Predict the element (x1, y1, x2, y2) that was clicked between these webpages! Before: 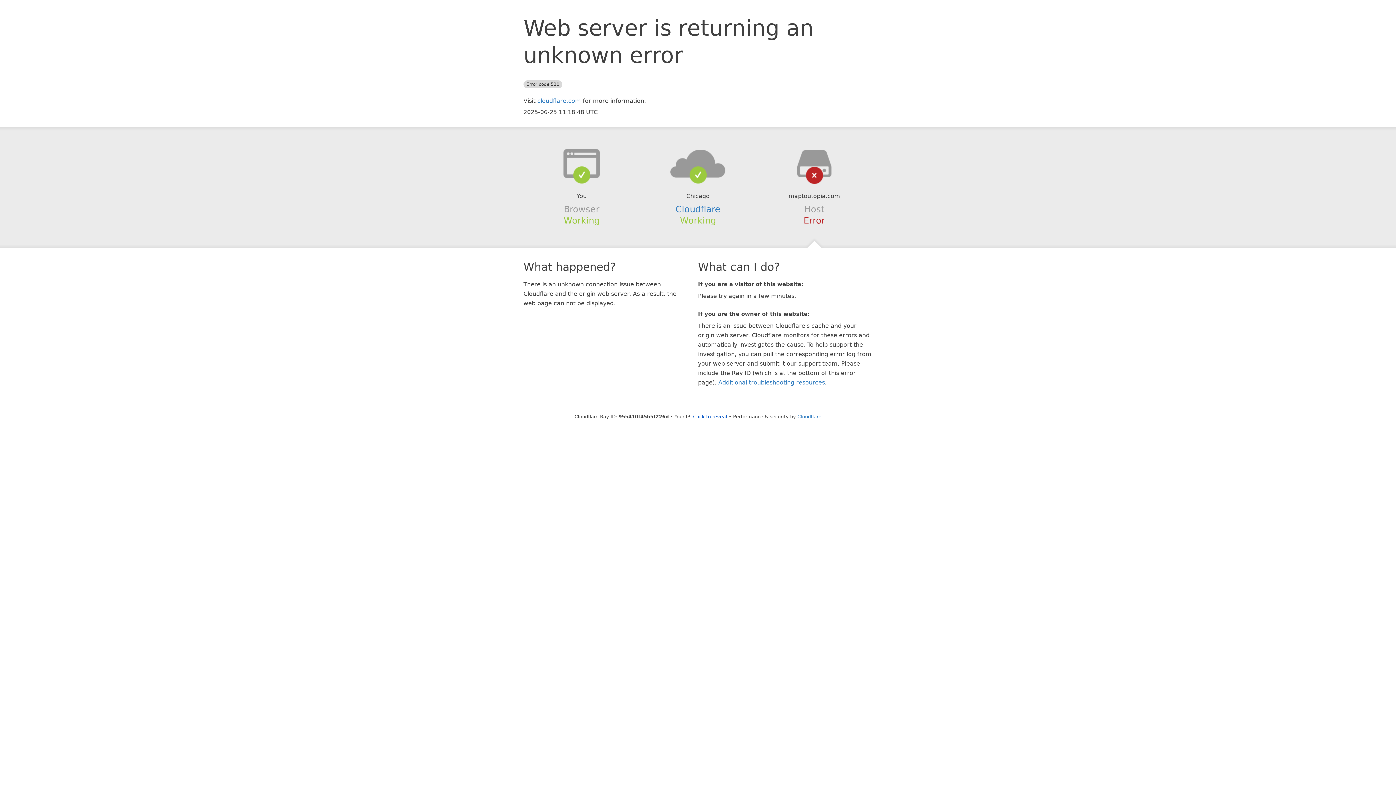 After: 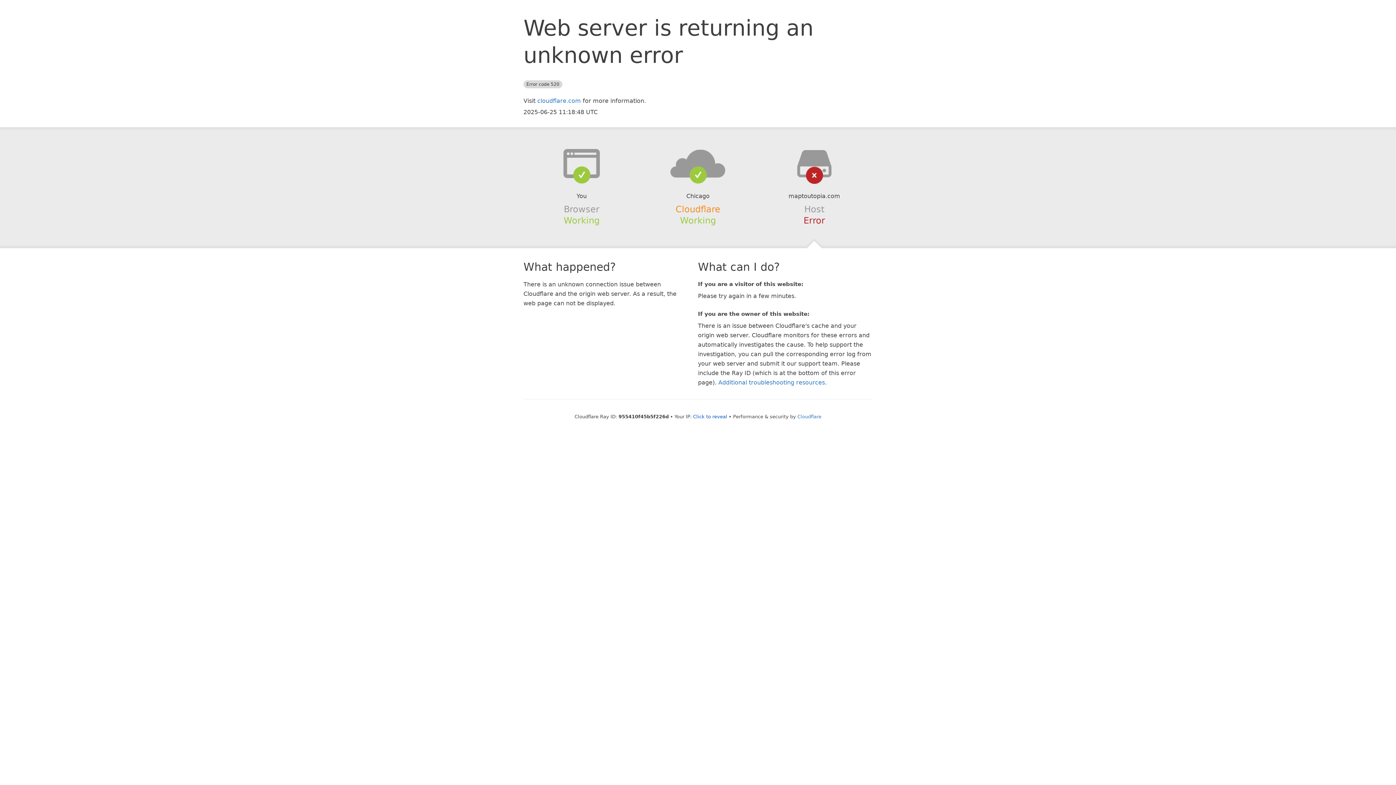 Action: label: Cloudflare bbox: (675, 204, 720, 214)